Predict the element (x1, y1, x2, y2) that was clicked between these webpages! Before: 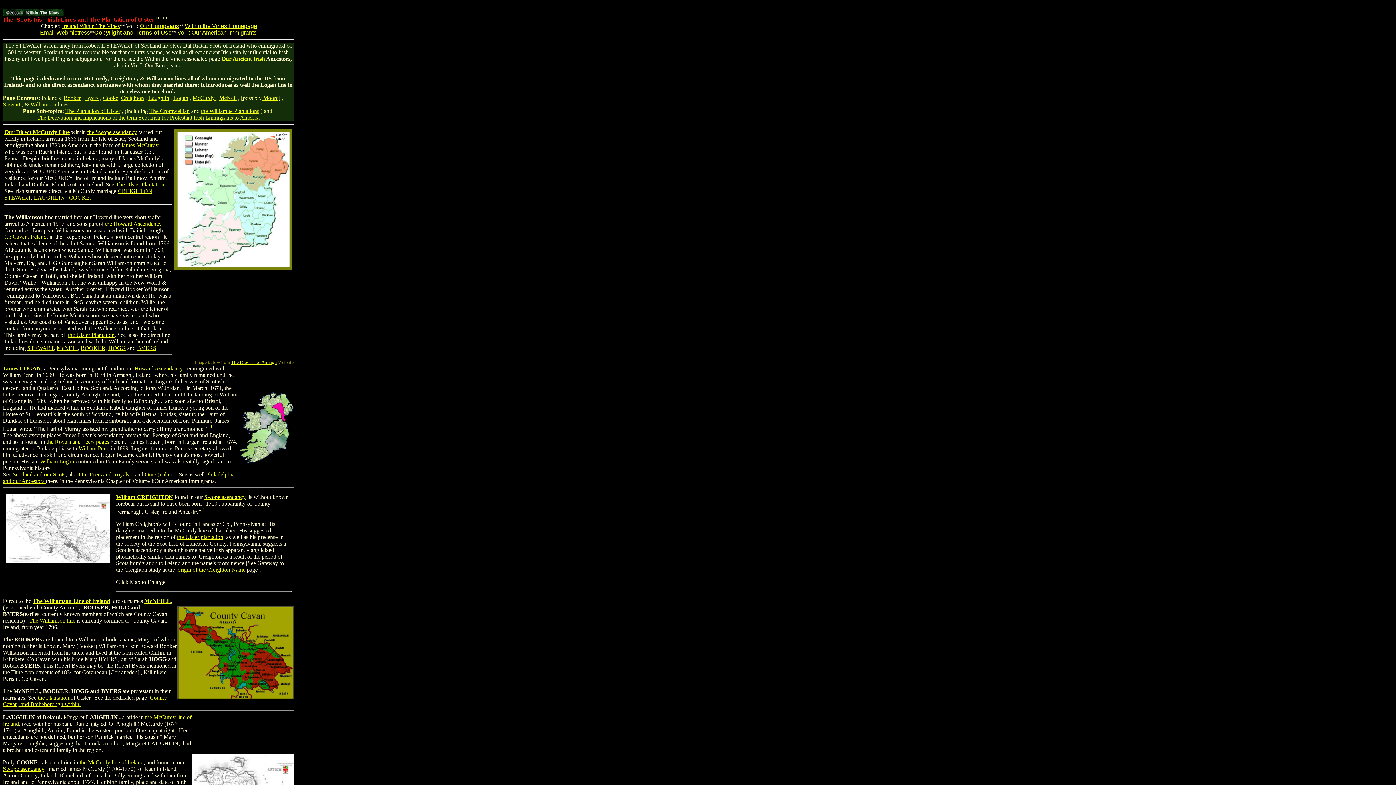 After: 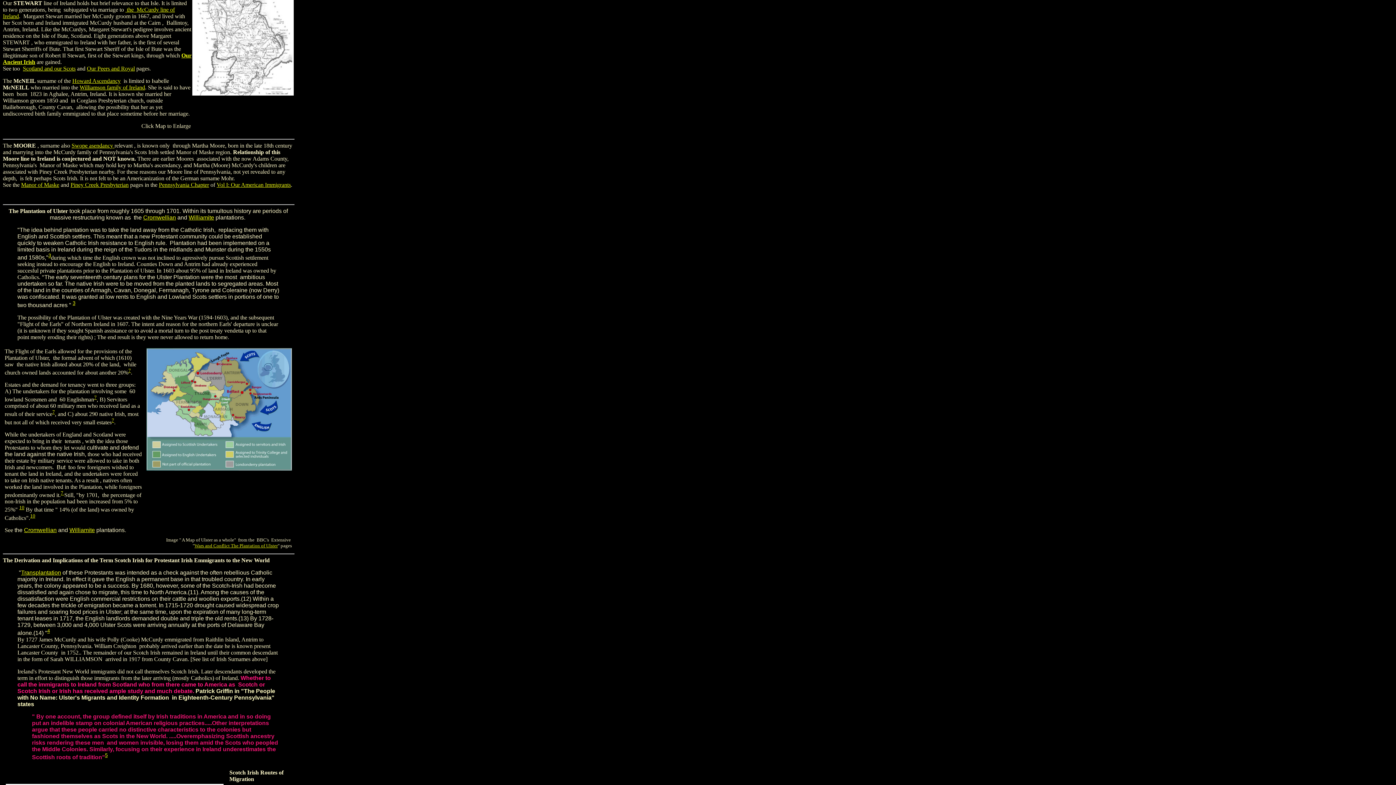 Action: bbox: (2, 101, 20, 107) label: Stewart